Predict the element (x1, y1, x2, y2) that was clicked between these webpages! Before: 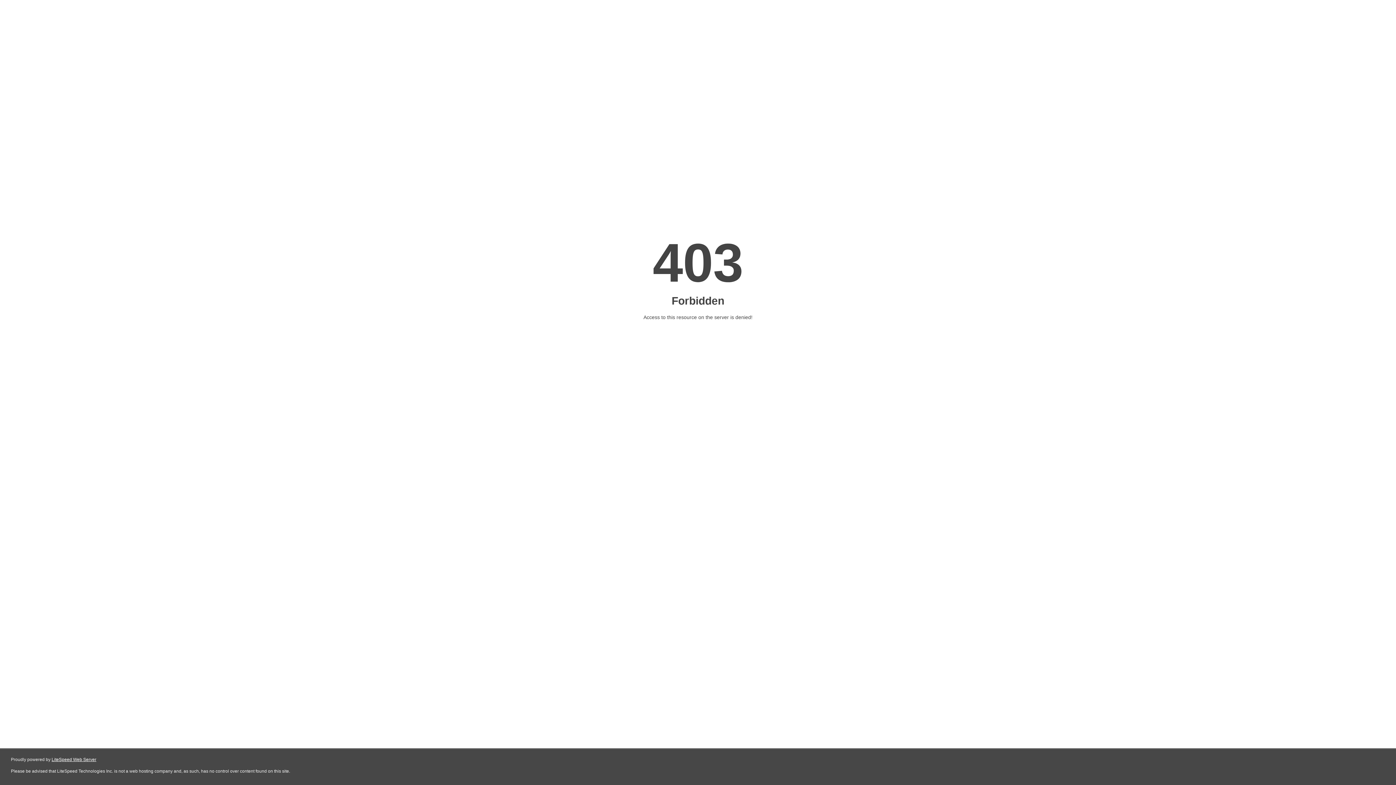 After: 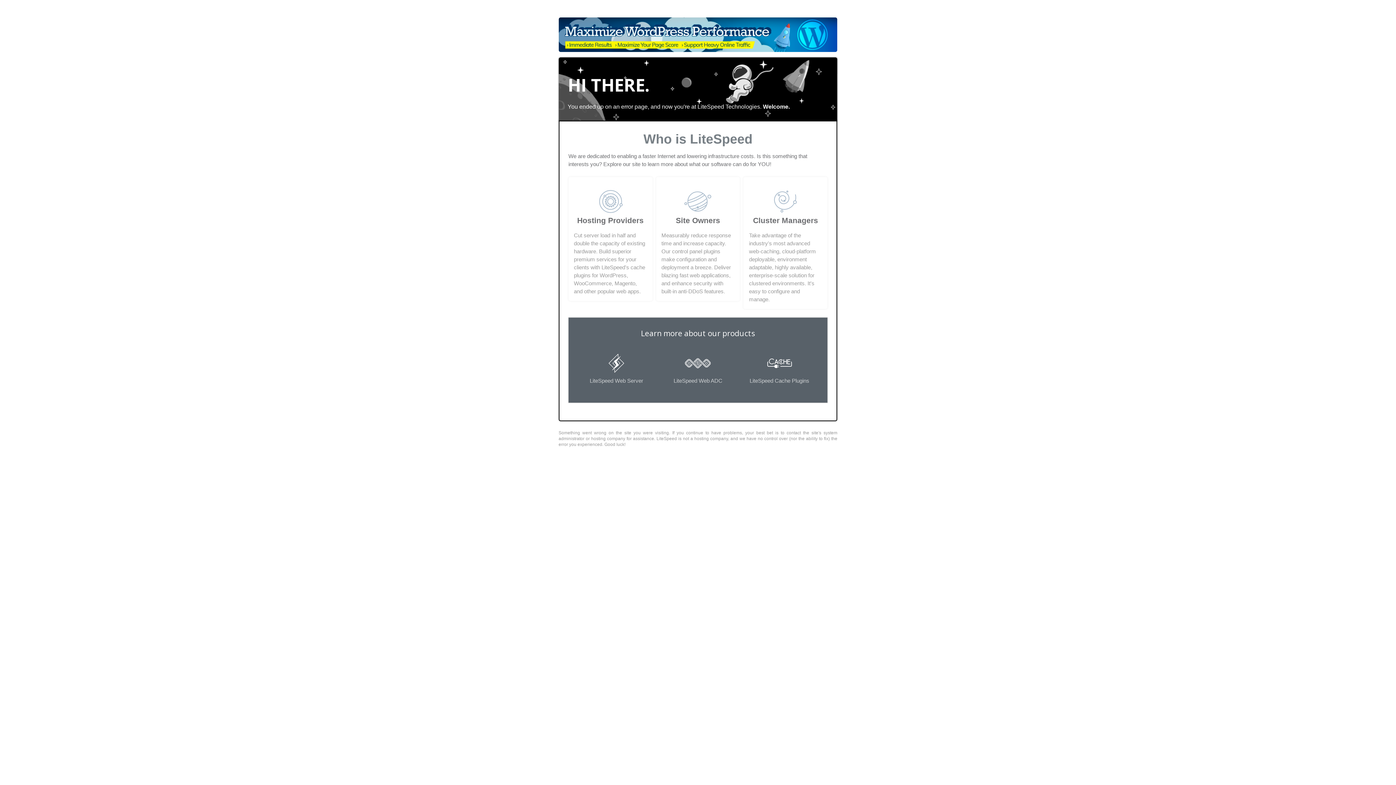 Action: bbox: (51, 757, 96, 762) label: LiteSpeed Web Server